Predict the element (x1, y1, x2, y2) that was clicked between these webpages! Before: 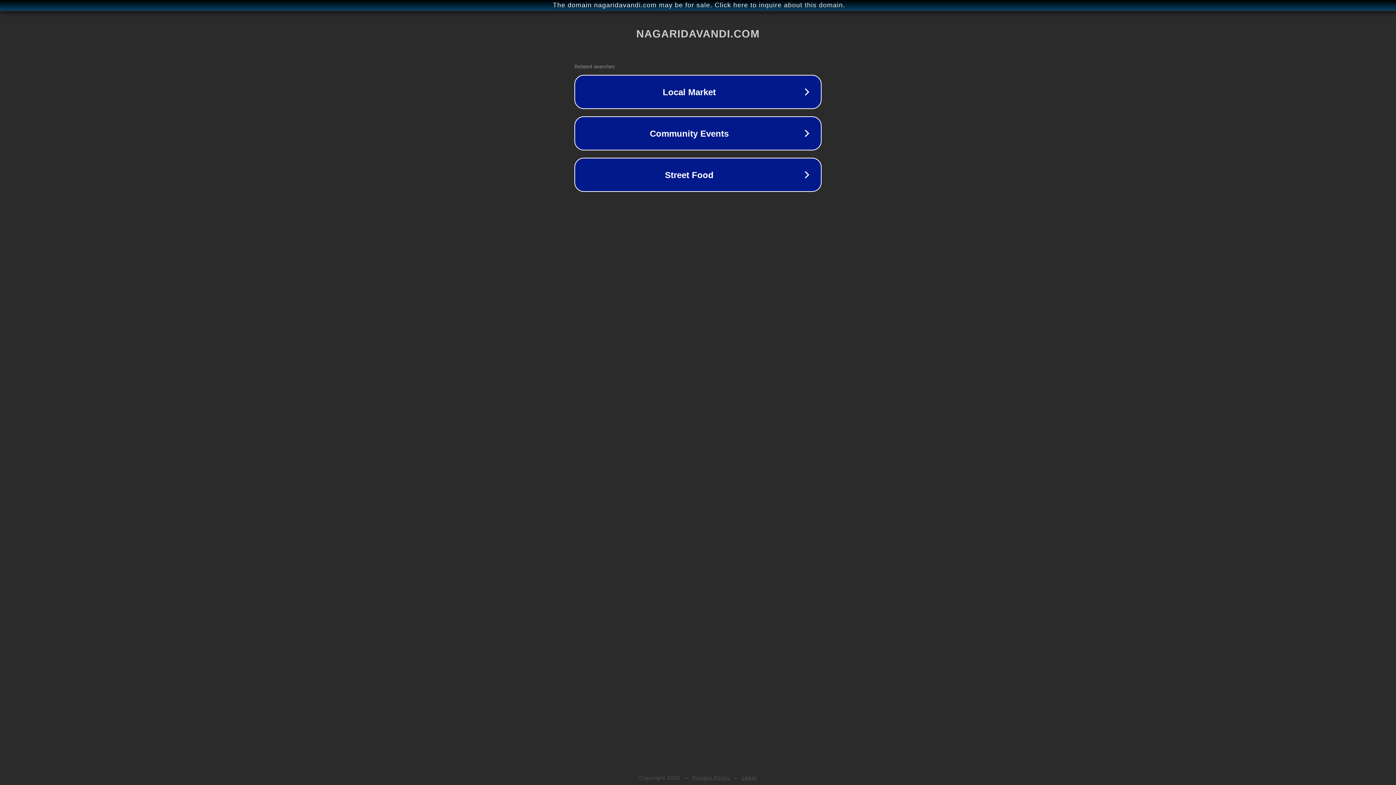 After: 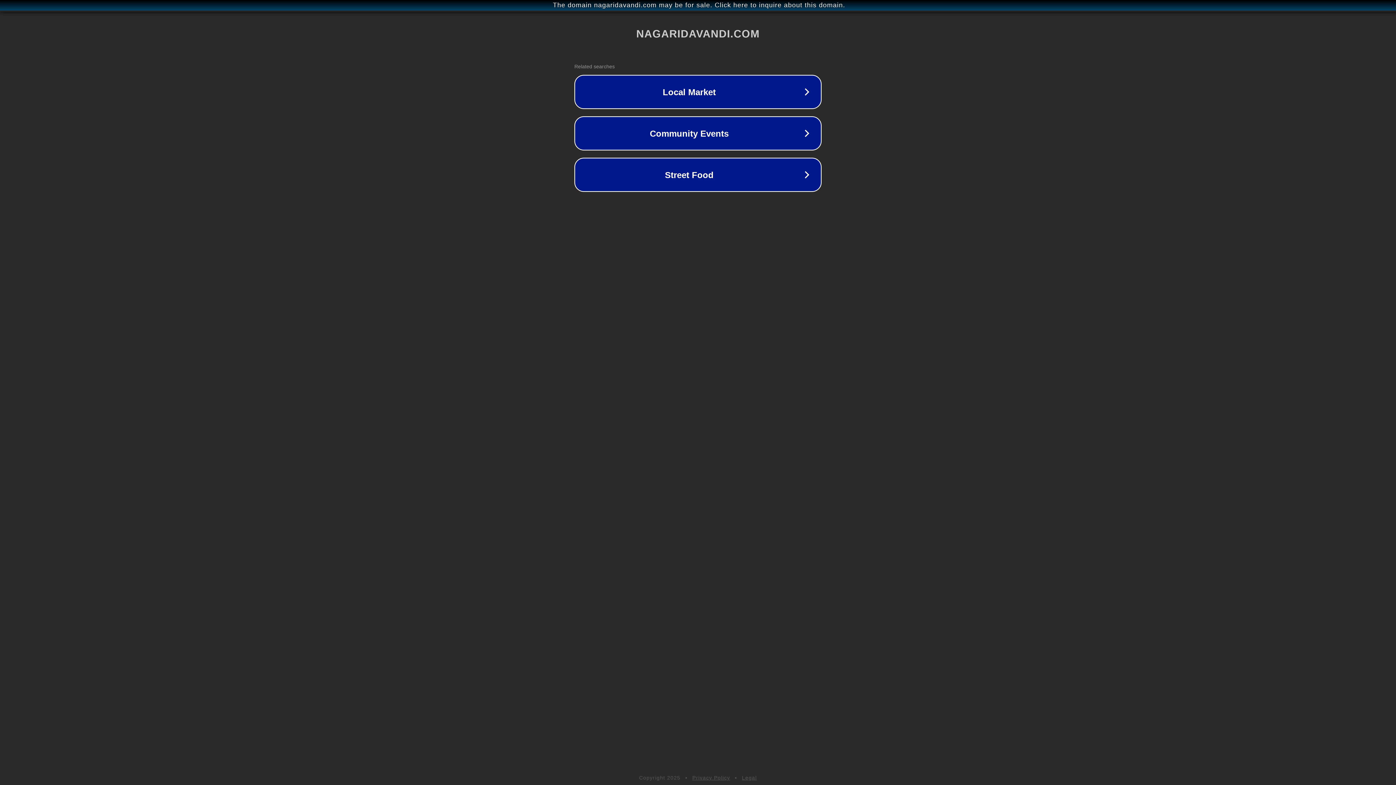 Action: label: Legal bbox: (742, 775, 757, 781)